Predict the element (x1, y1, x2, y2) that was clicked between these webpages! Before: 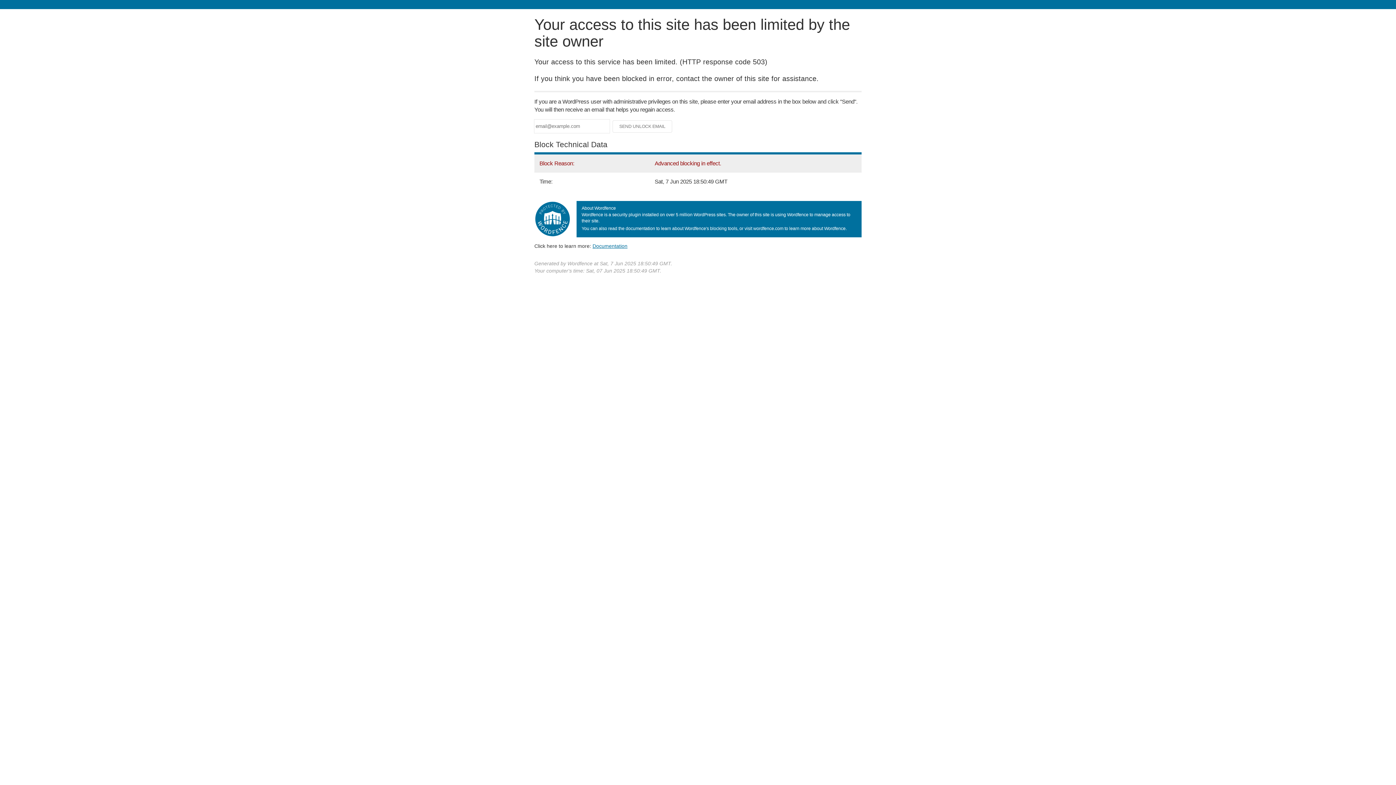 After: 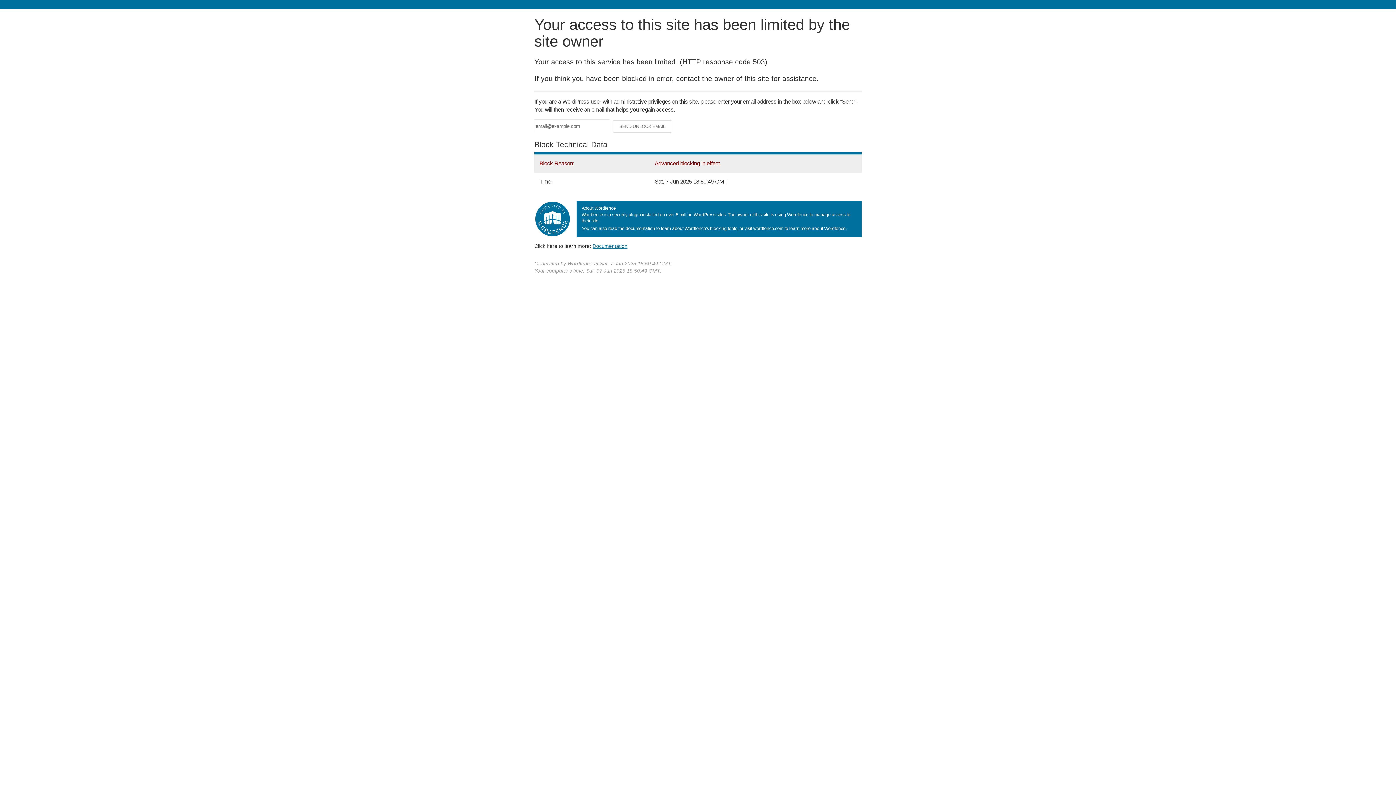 Action: bbox: (592, 243, 627, 248) label: Documentation